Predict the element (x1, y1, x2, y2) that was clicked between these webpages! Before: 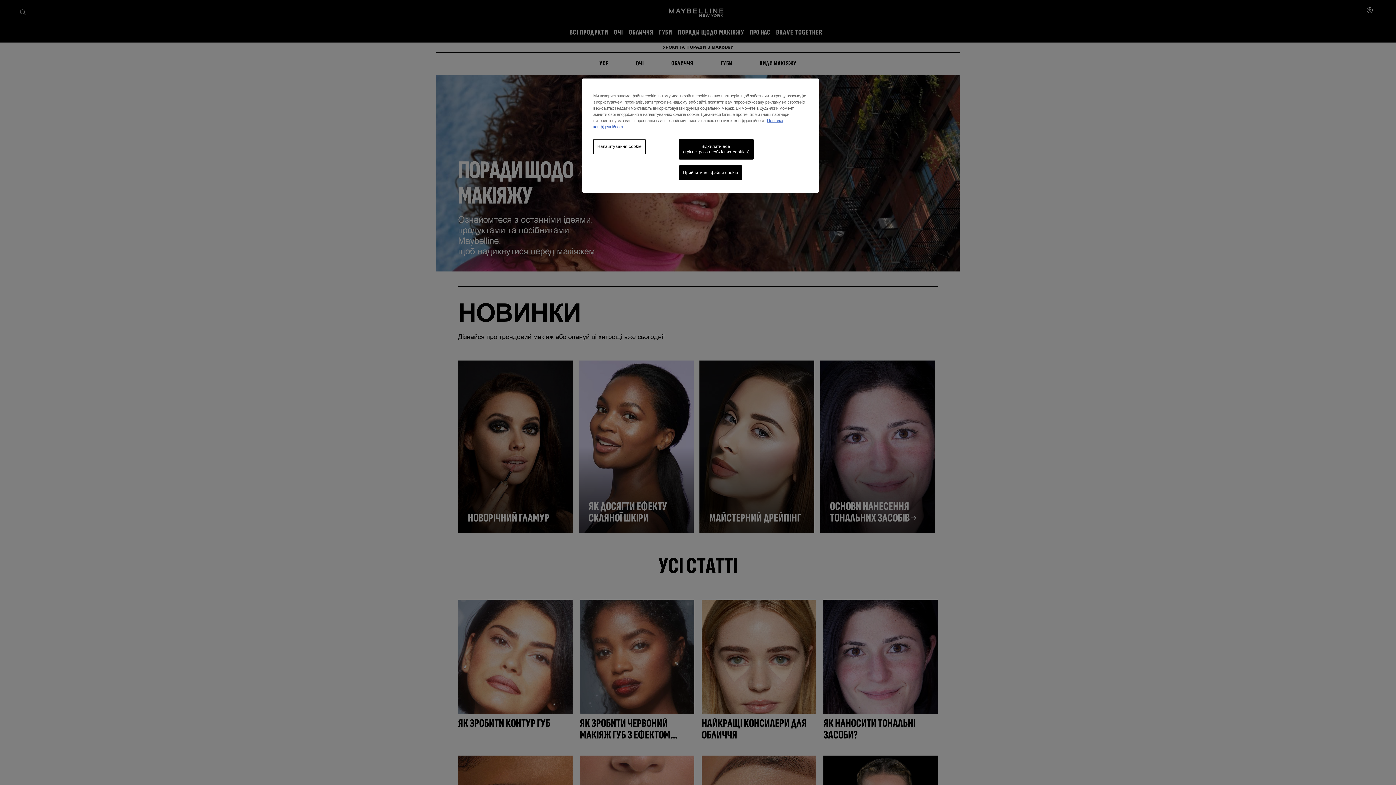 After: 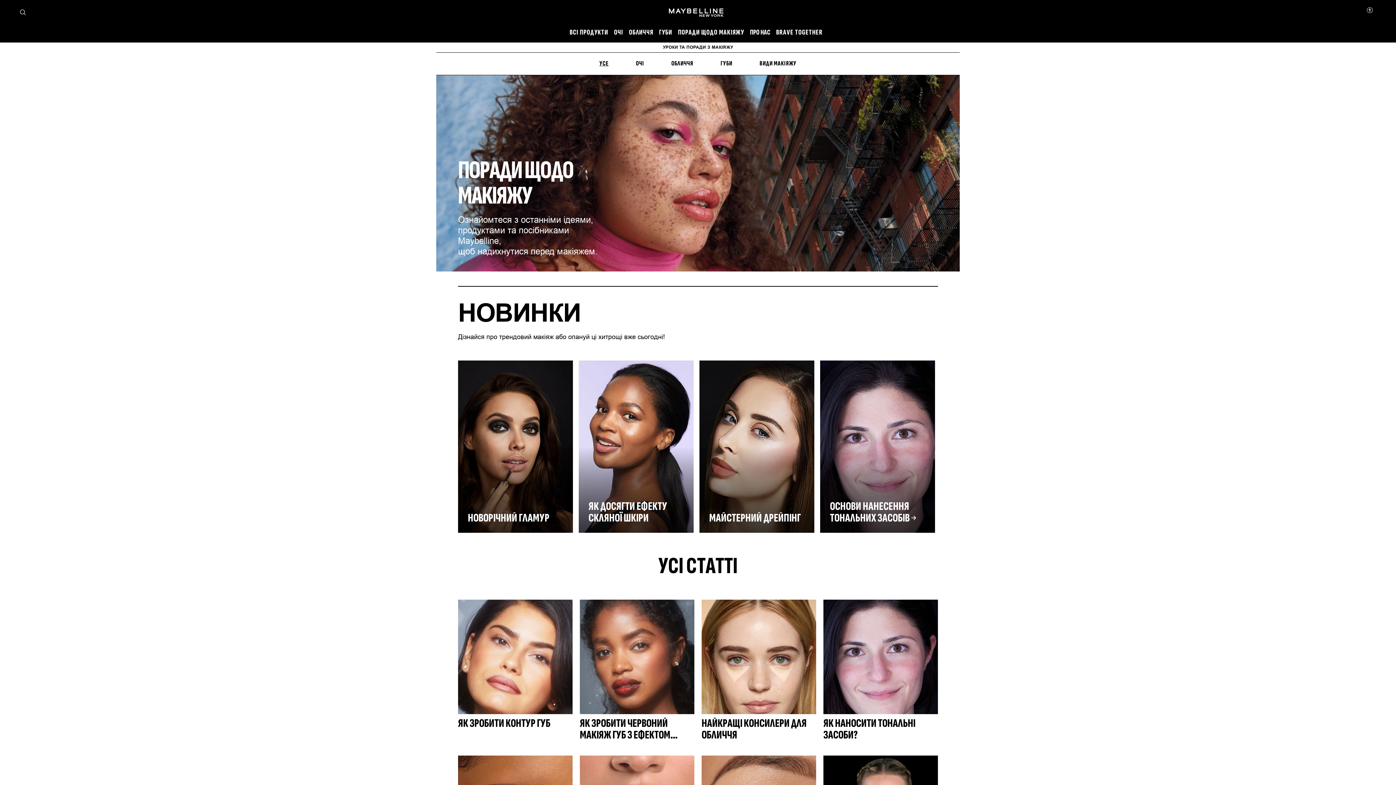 Action: label: Відхилити все
(крім строго необхідних cookies) bbox: (679, 139, 753, 159)